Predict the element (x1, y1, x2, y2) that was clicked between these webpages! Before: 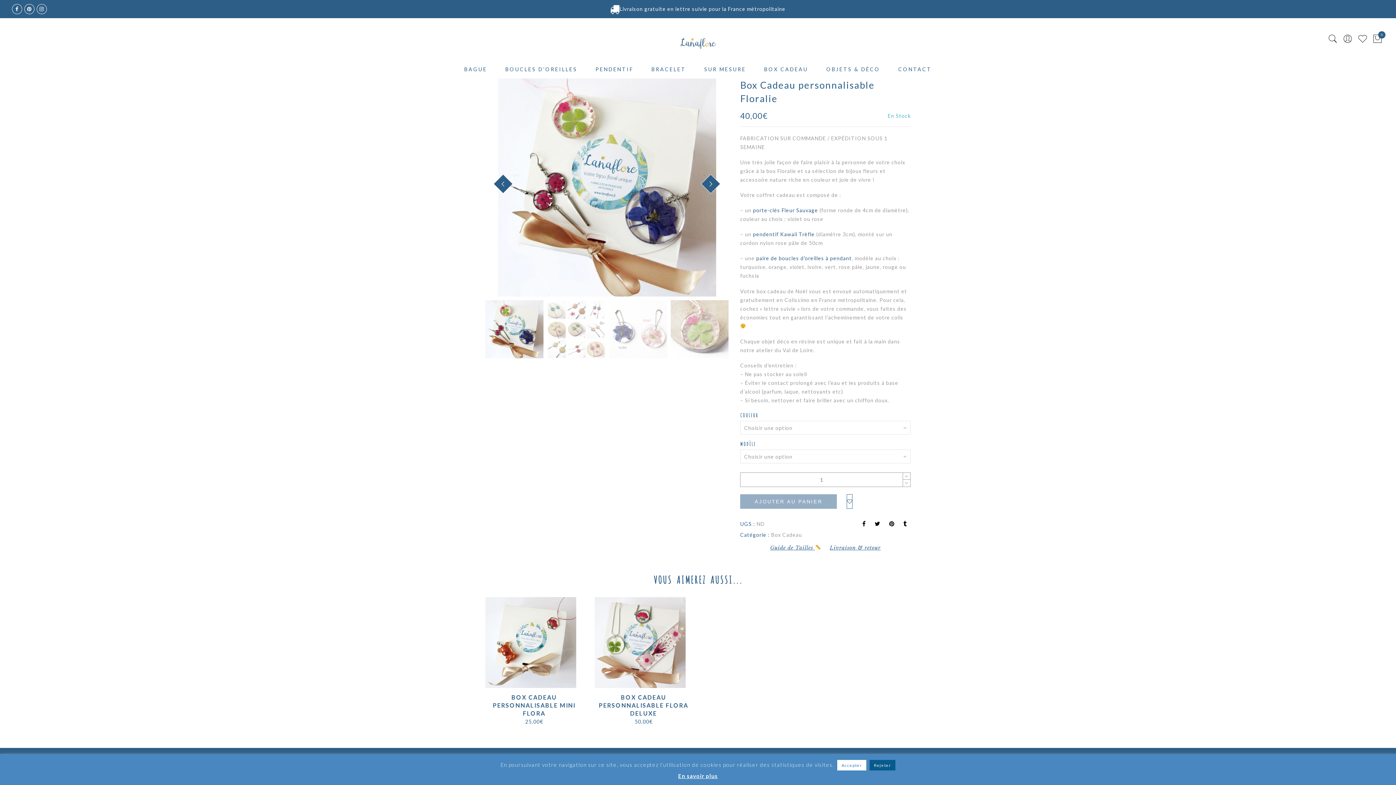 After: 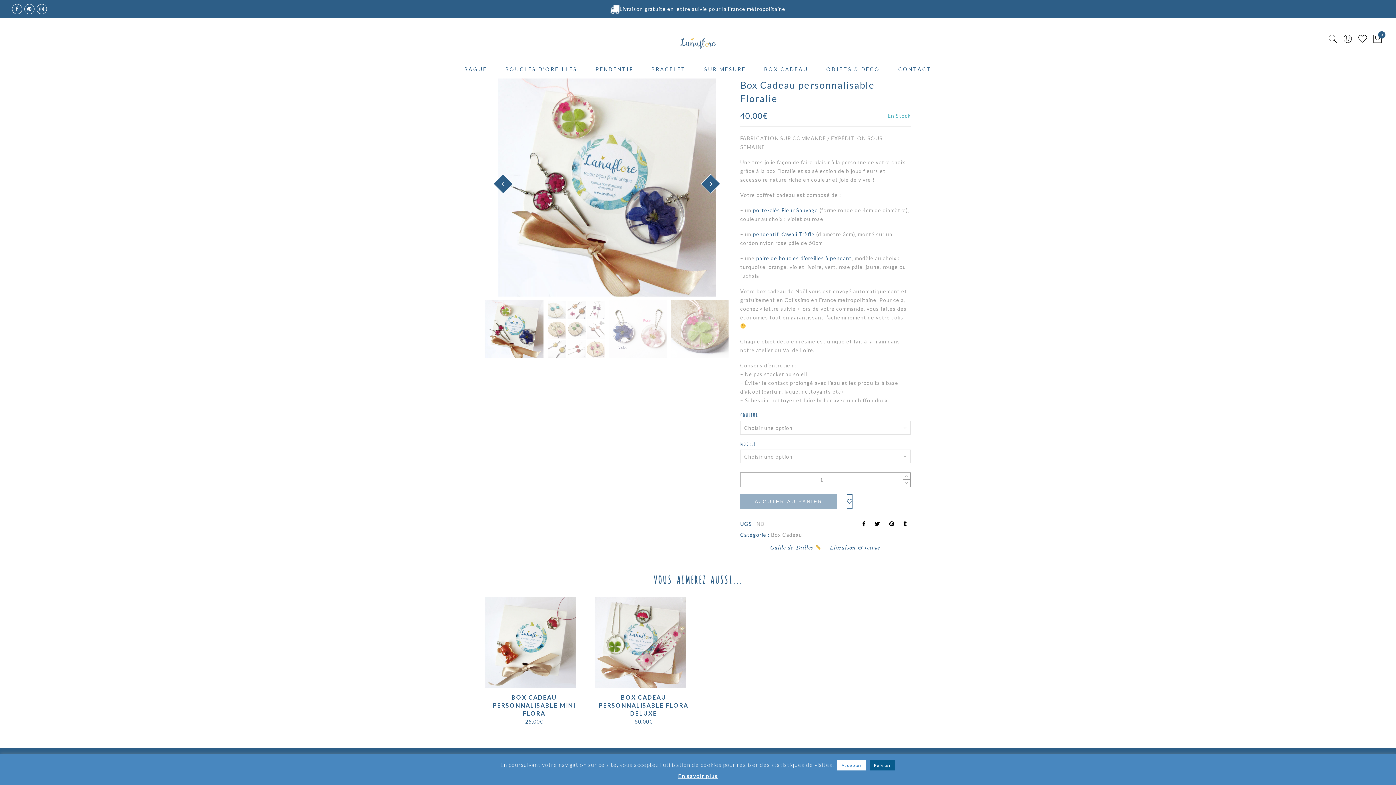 Action: bbox: (24, 4, 34, 14)